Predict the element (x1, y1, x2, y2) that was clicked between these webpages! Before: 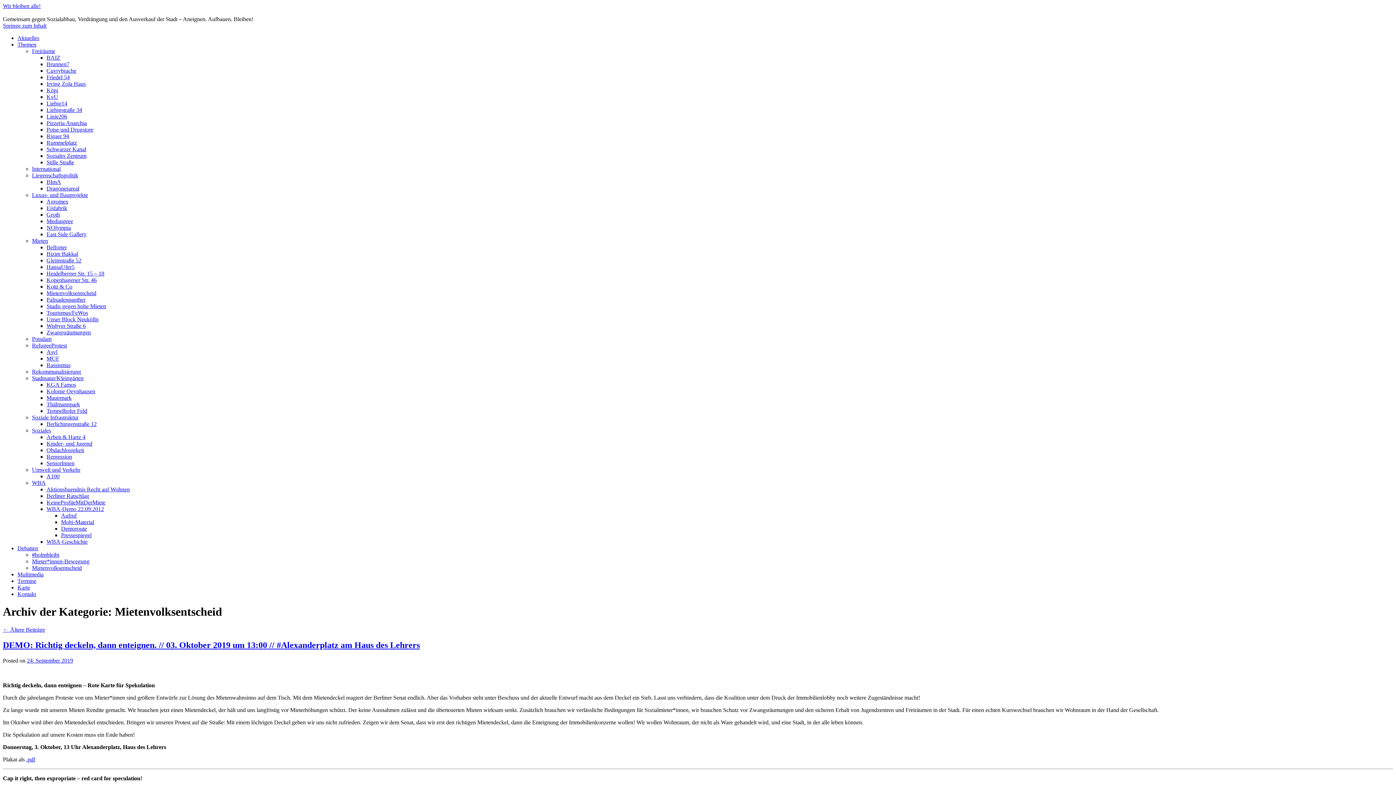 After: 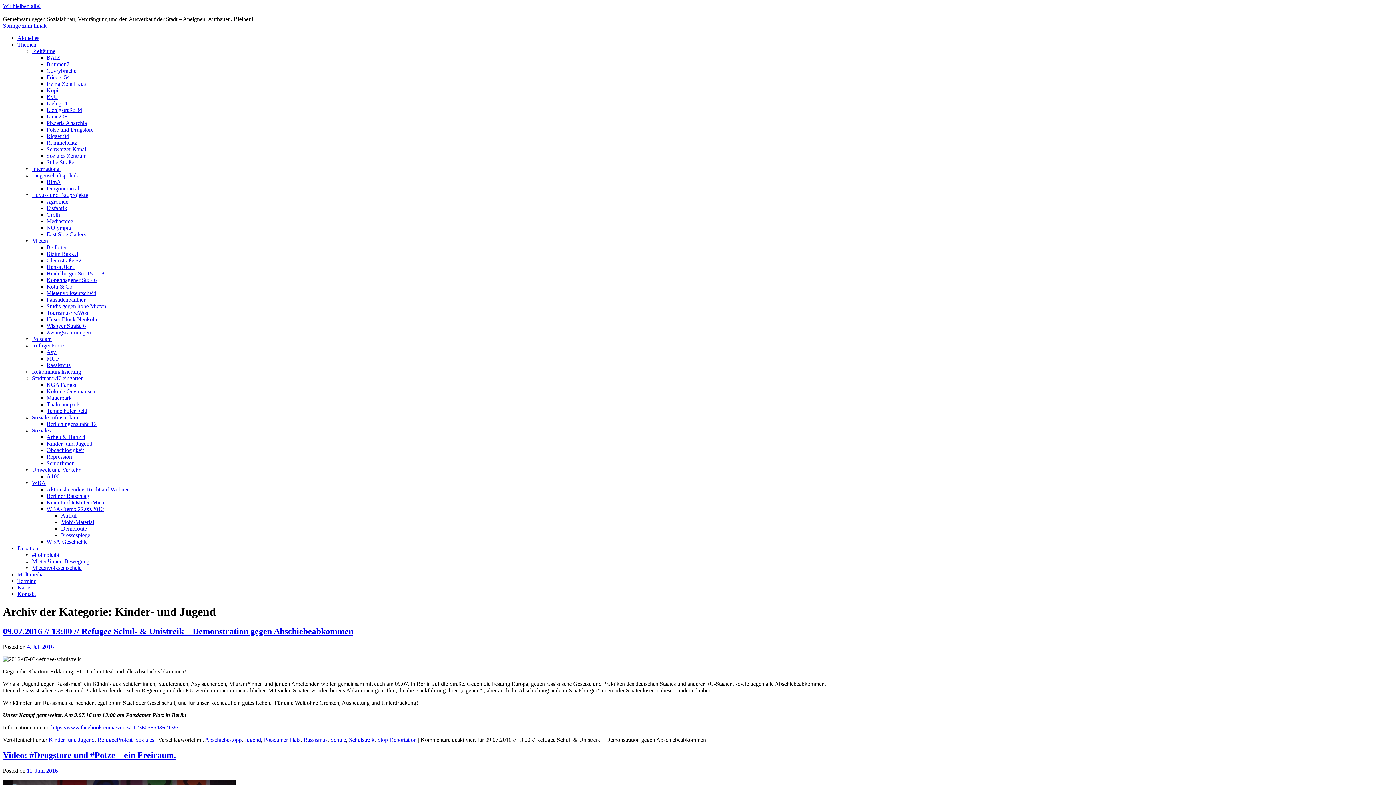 Action: label: Kinder- und Jugend bbox: (46, 440, 92, 446)